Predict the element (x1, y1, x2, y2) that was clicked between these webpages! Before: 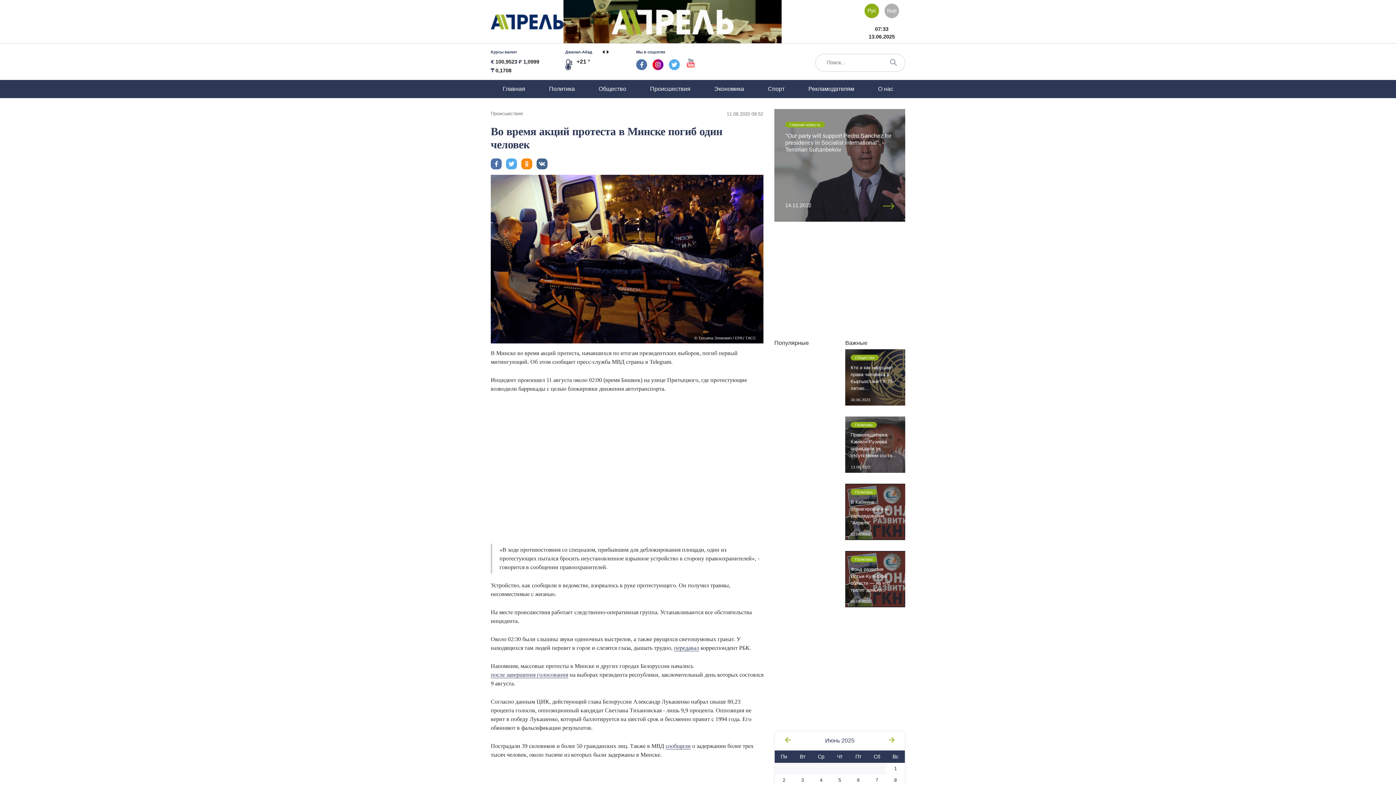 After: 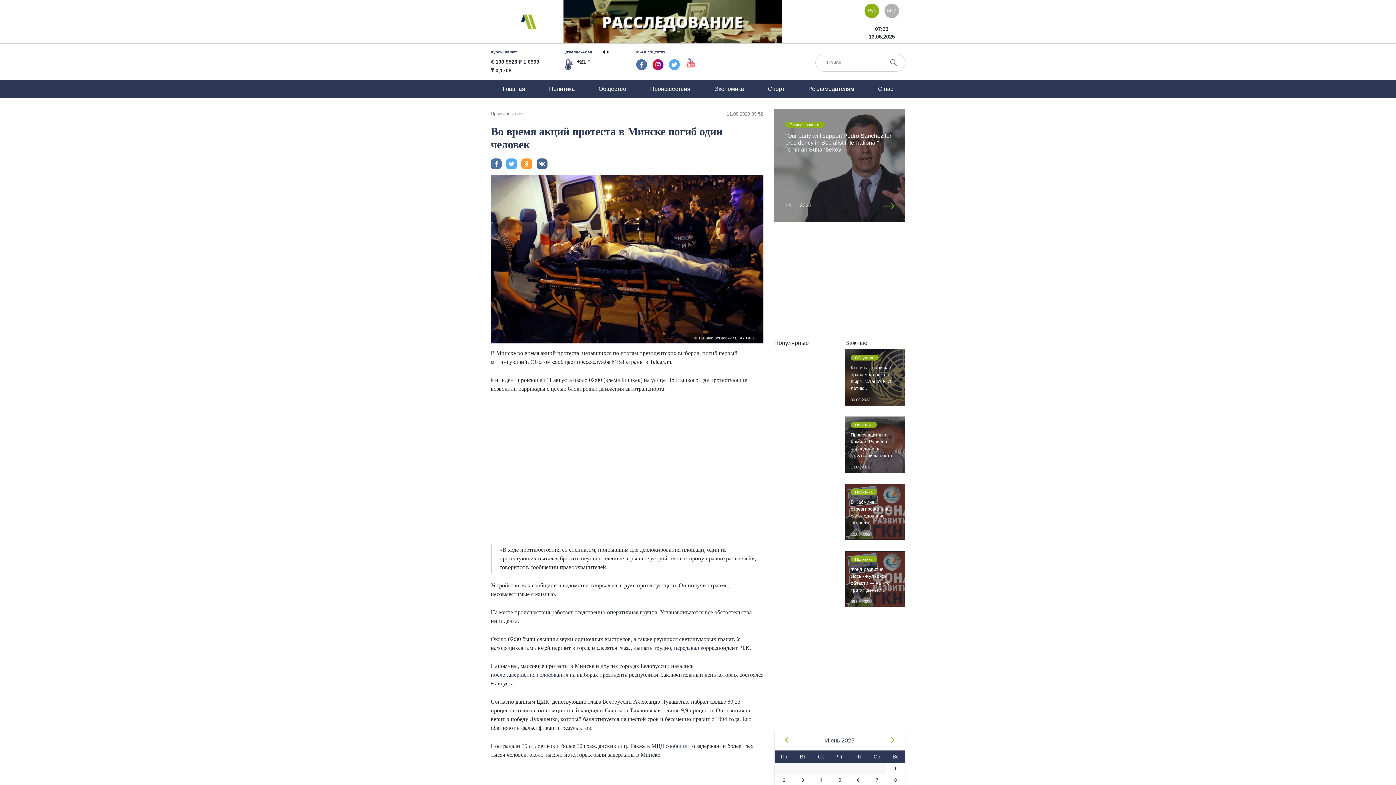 Action: bbox: (521, 158, 532, 169)